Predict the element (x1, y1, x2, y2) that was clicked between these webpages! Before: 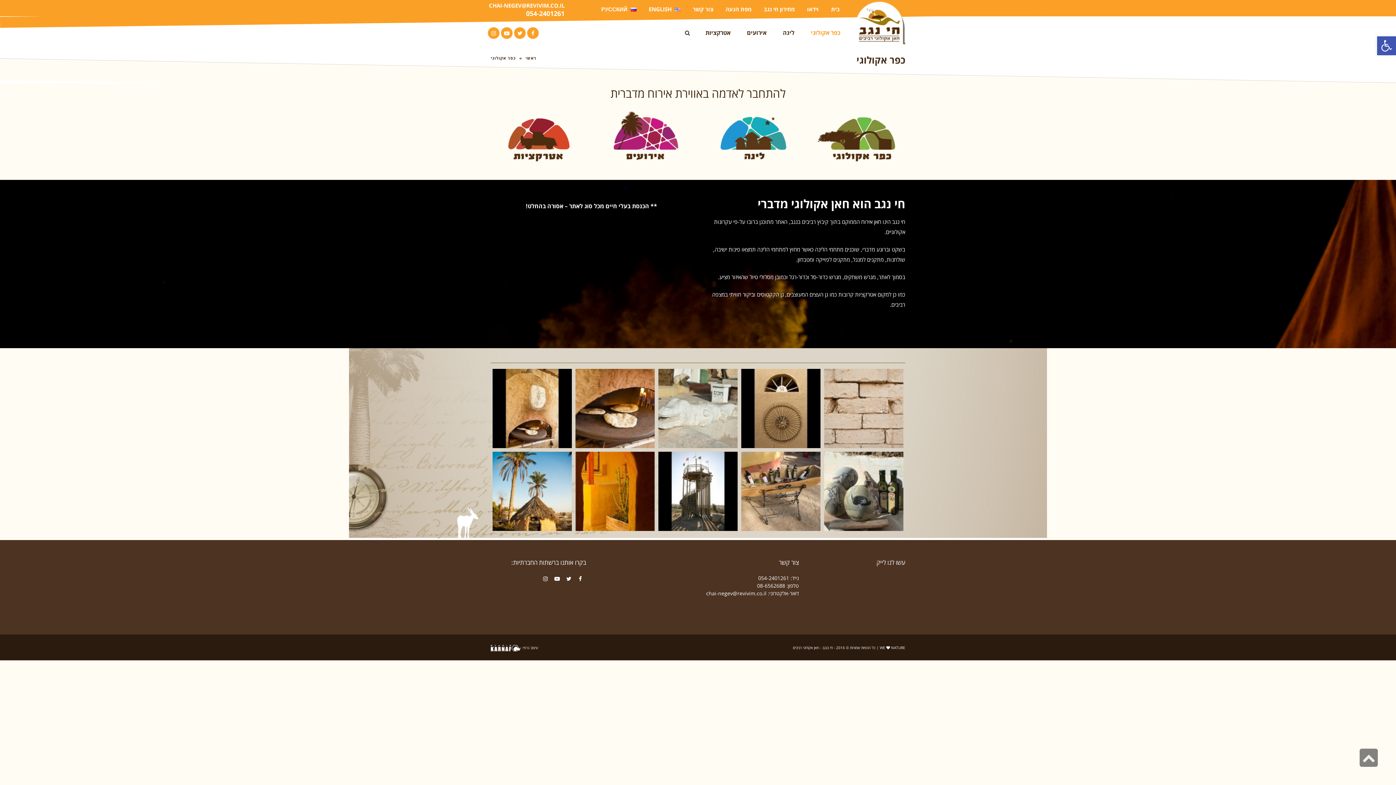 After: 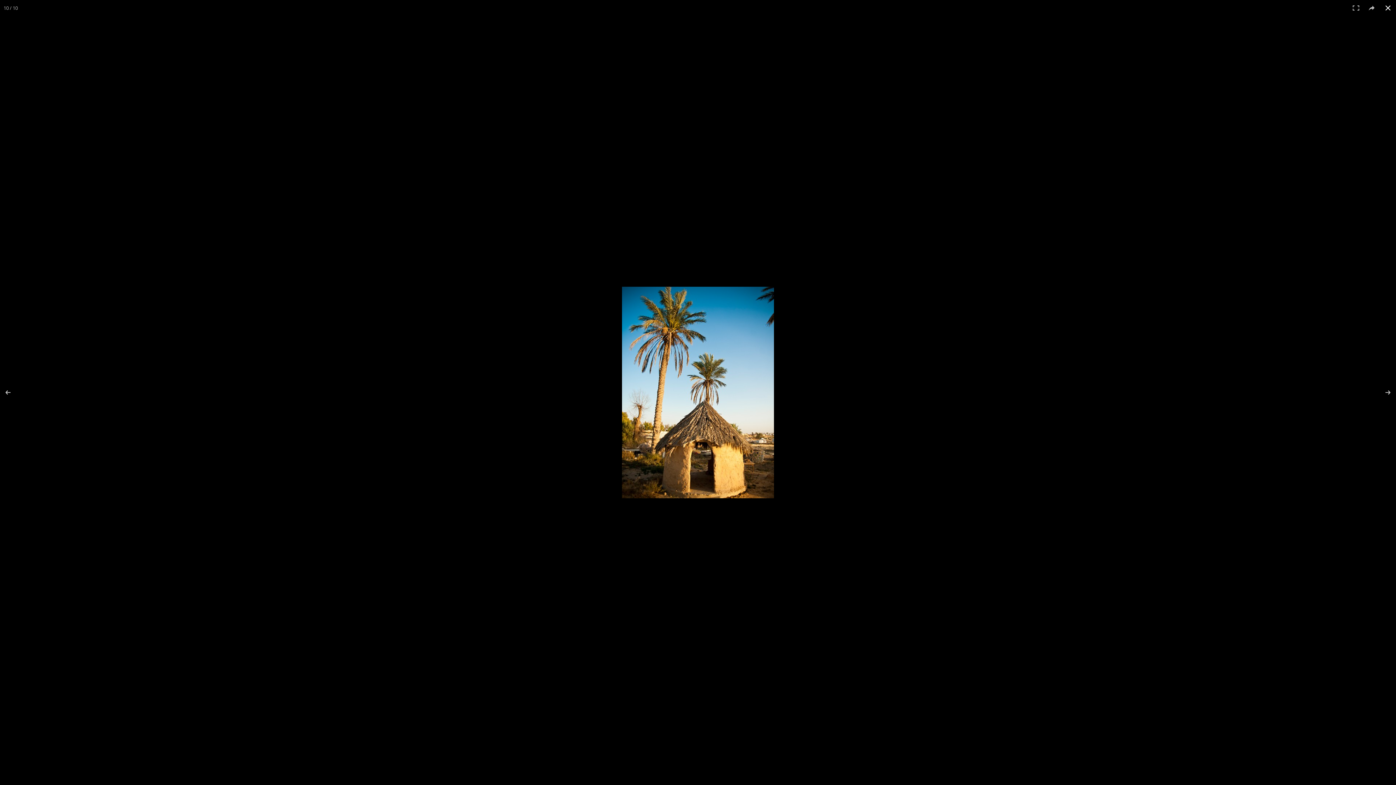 Action: bbox: (492, 452, 572, 531)